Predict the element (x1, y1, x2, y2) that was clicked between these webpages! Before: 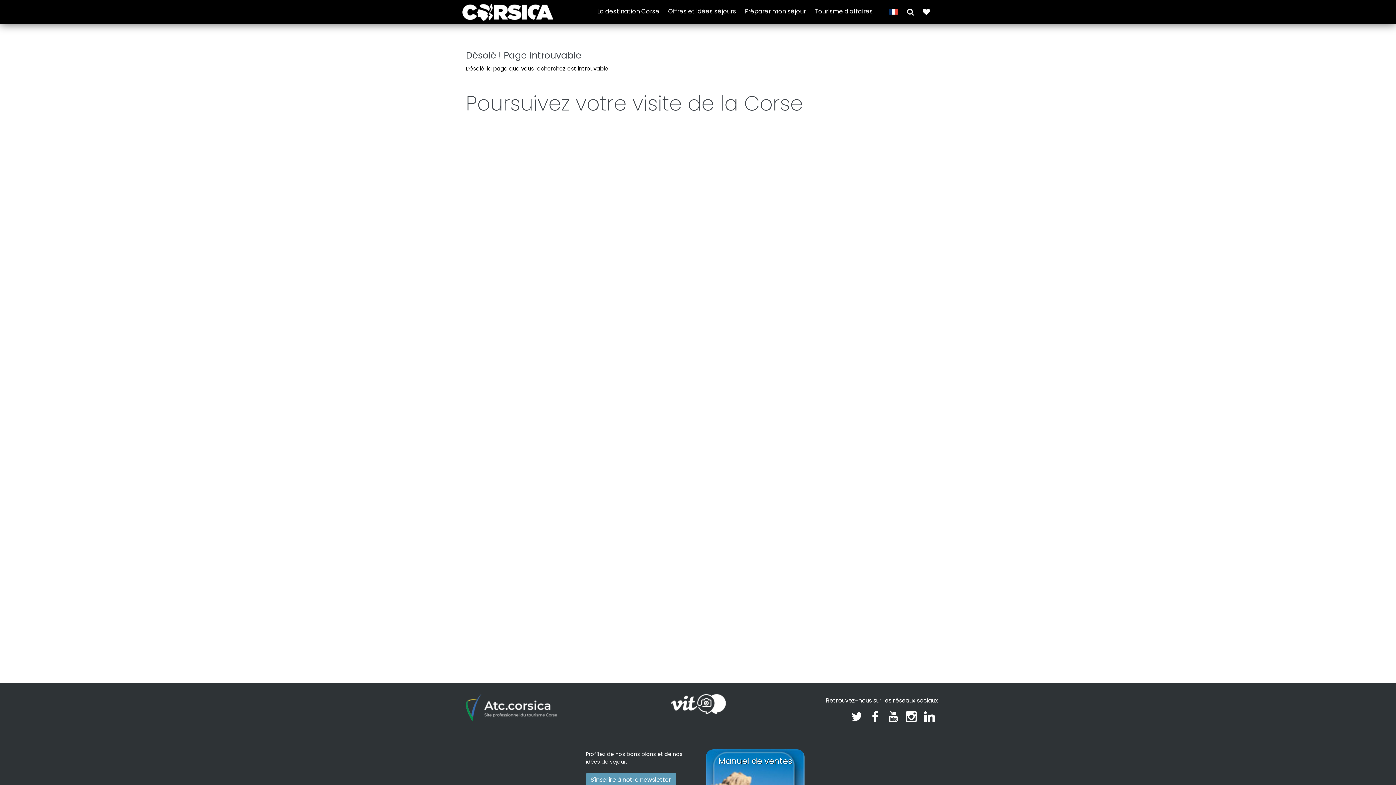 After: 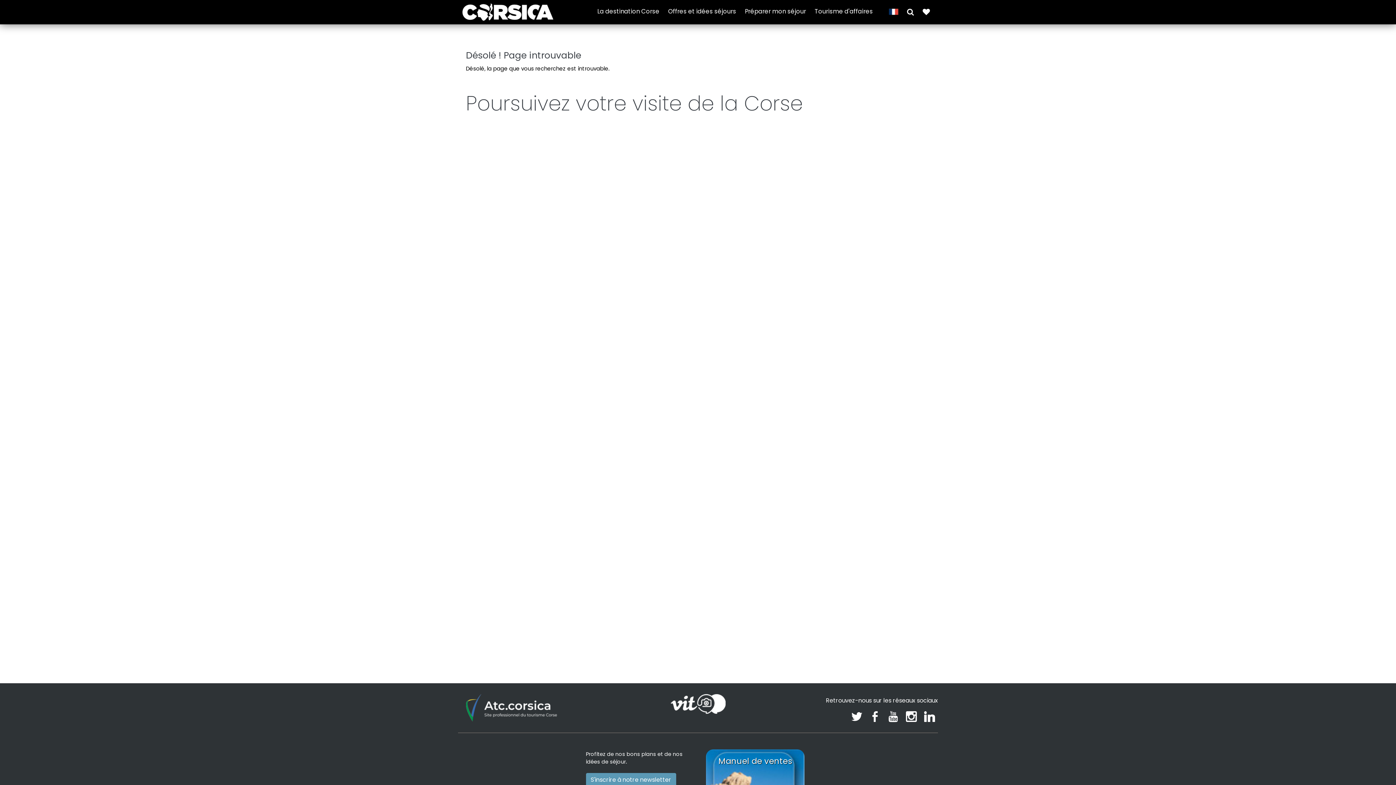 Action: bbox: (461, 381, 615, 497)